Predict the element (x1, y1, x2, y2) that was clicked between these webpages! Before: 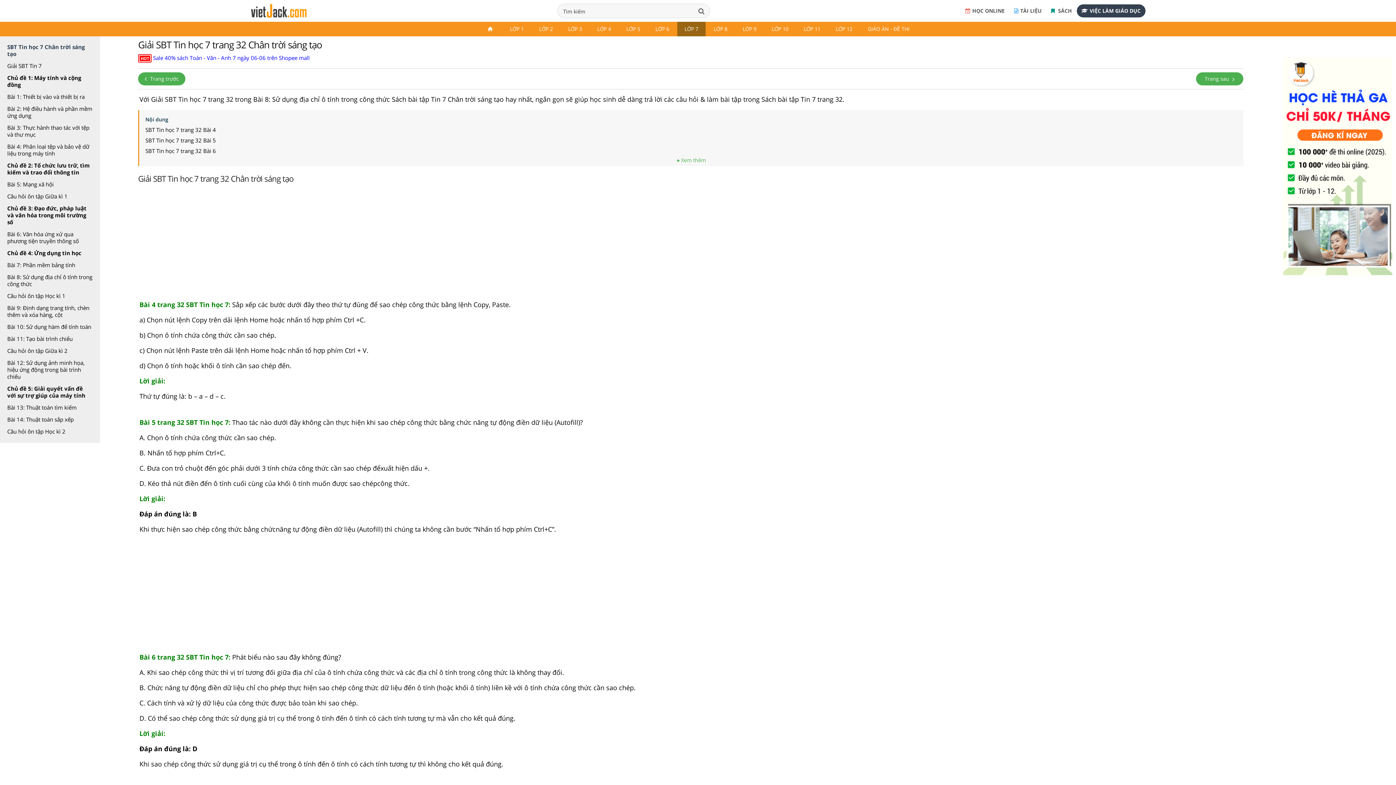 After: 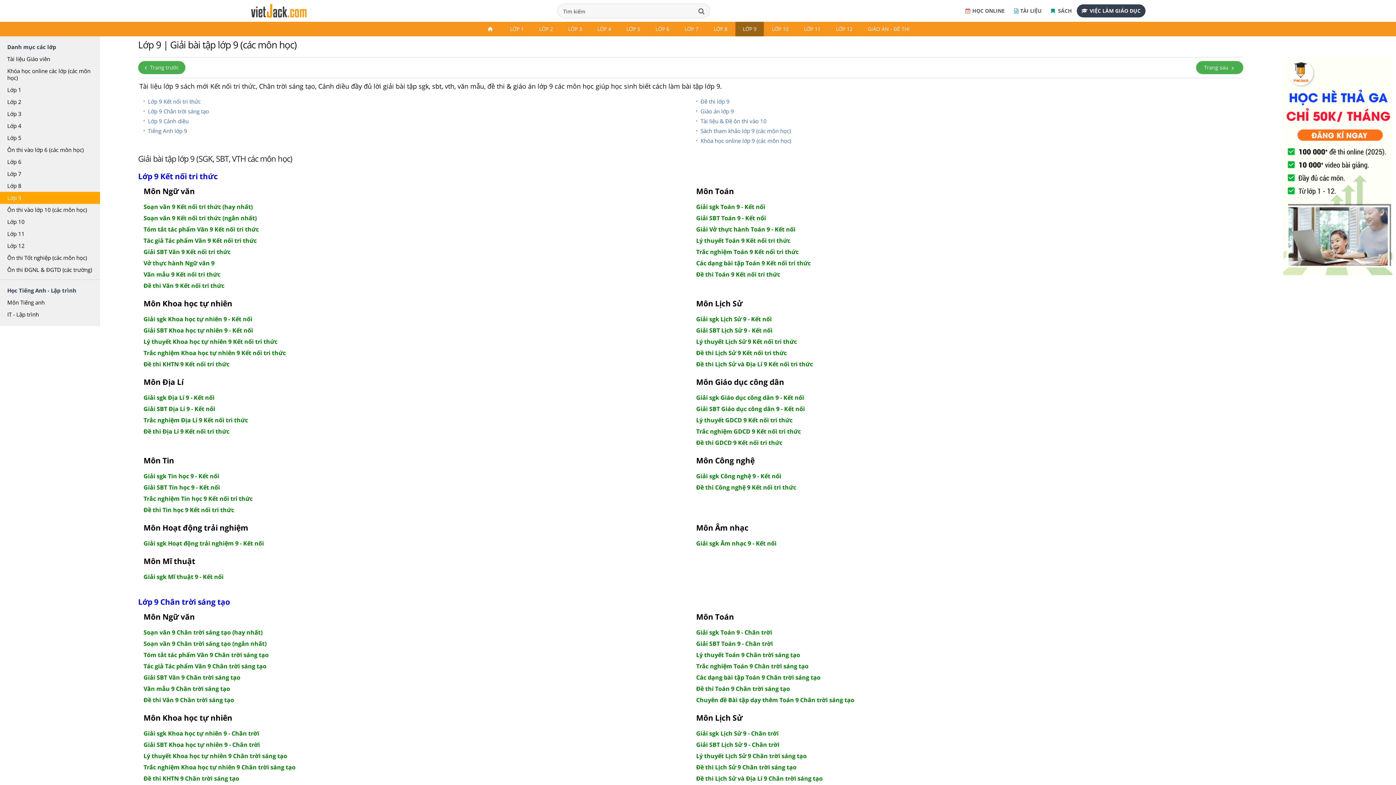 Action: bbox: (735, 21, 764, 36) label: LỚP 9